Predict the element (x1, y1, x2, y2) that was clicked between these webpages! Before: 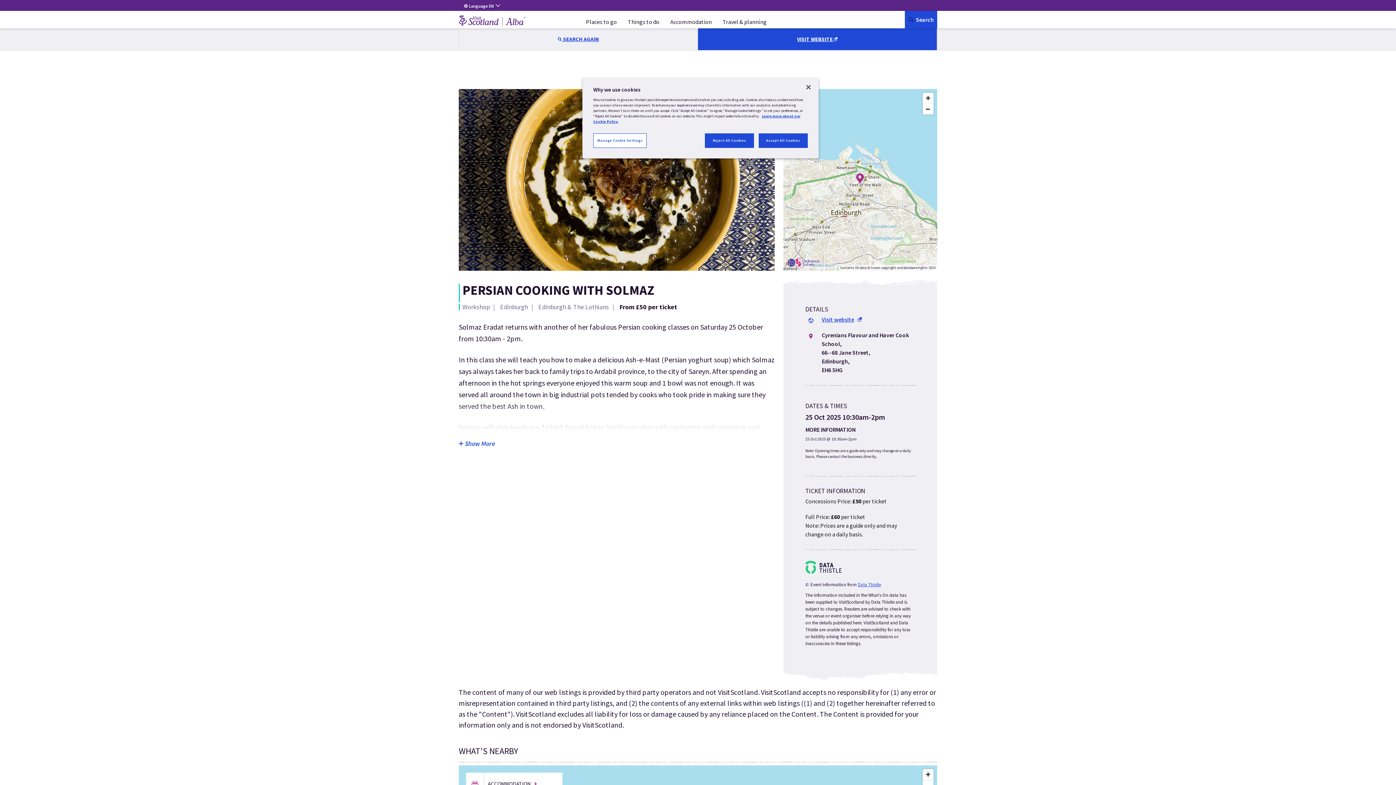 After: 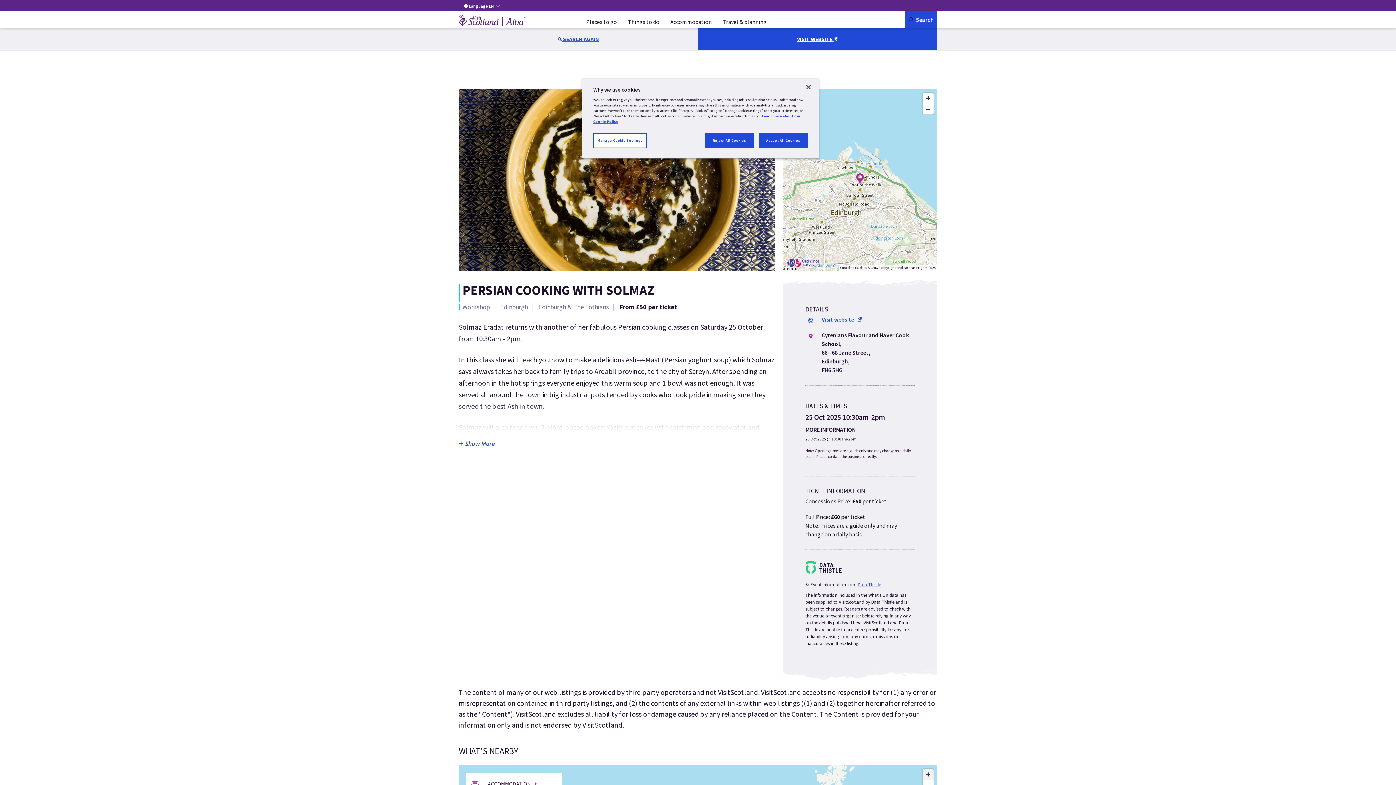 Action: label: Zoom in bbox: (922, 769, 933, 780)